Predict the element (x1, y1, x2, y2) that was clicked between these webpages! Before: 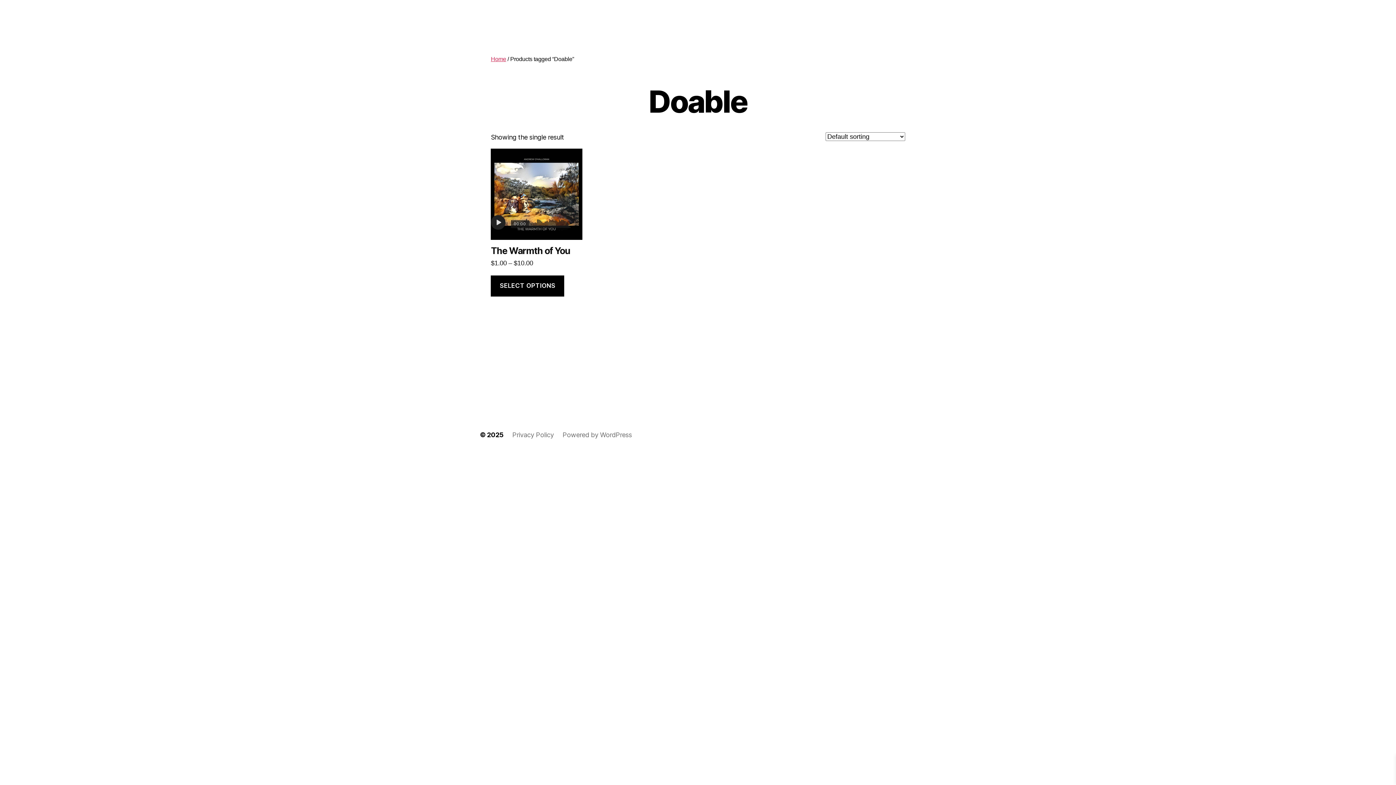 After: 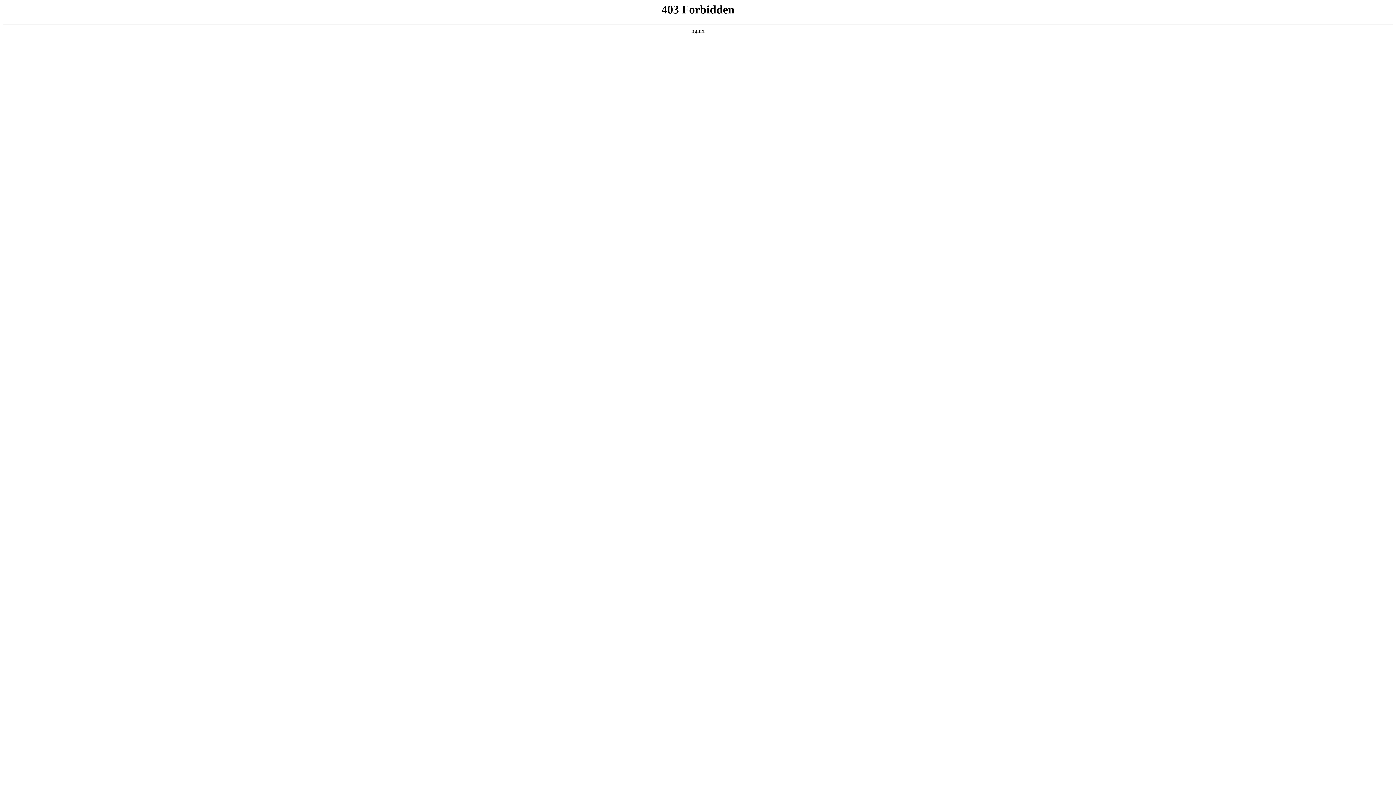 Action: label: Powered by WordPress bbox: (562, 431, 632, 438)